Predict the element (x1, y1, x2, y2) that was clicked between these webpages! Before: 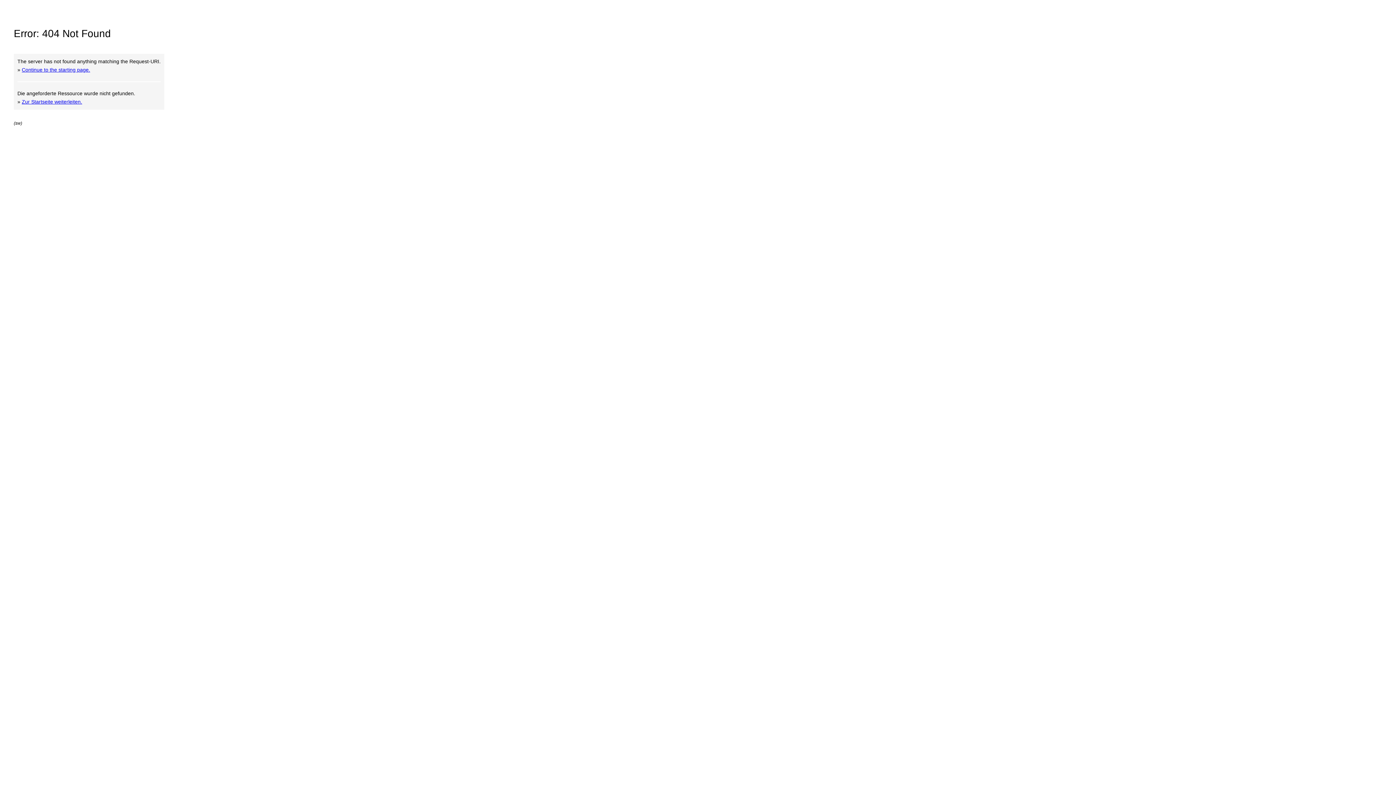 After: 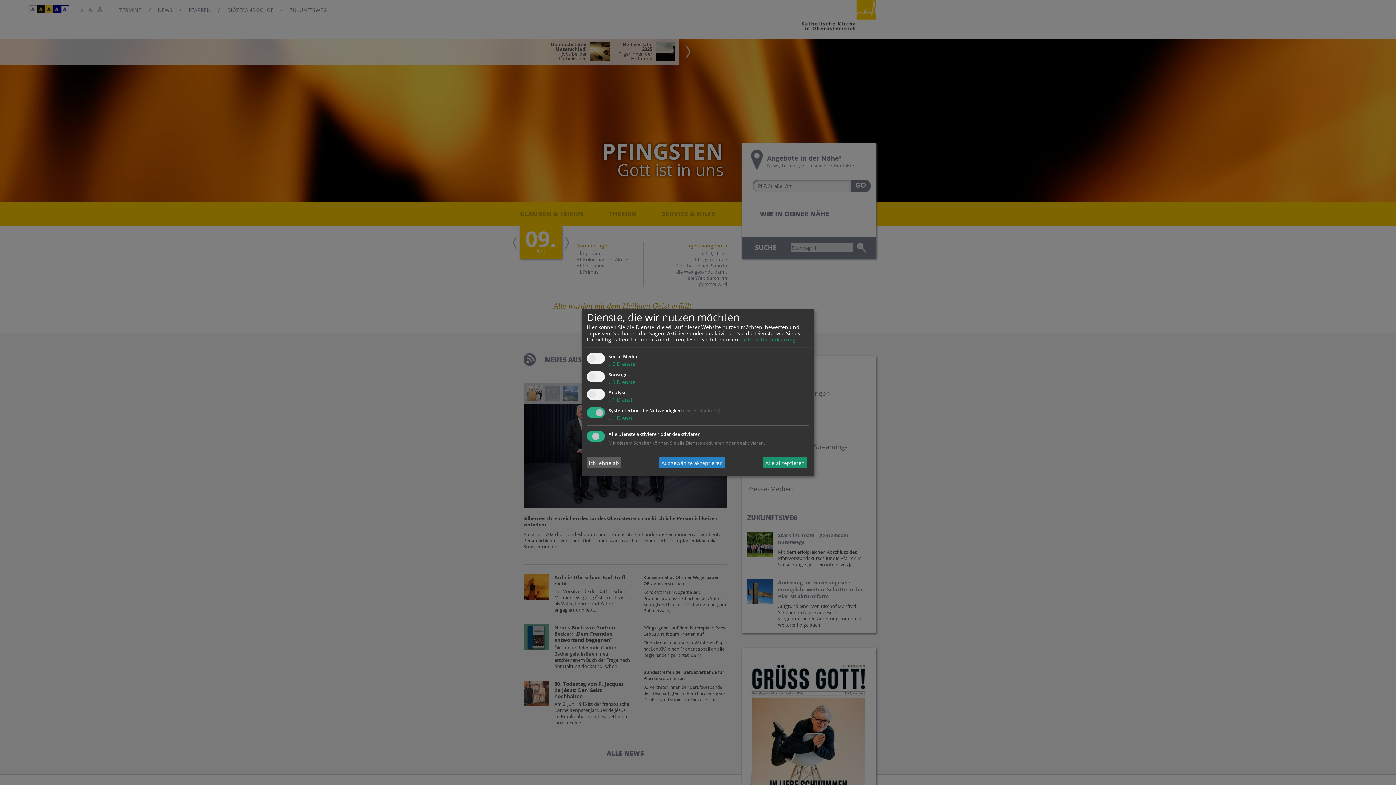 Action: bbox: (21, 66, 90, 72) label: Continue to the starting page.